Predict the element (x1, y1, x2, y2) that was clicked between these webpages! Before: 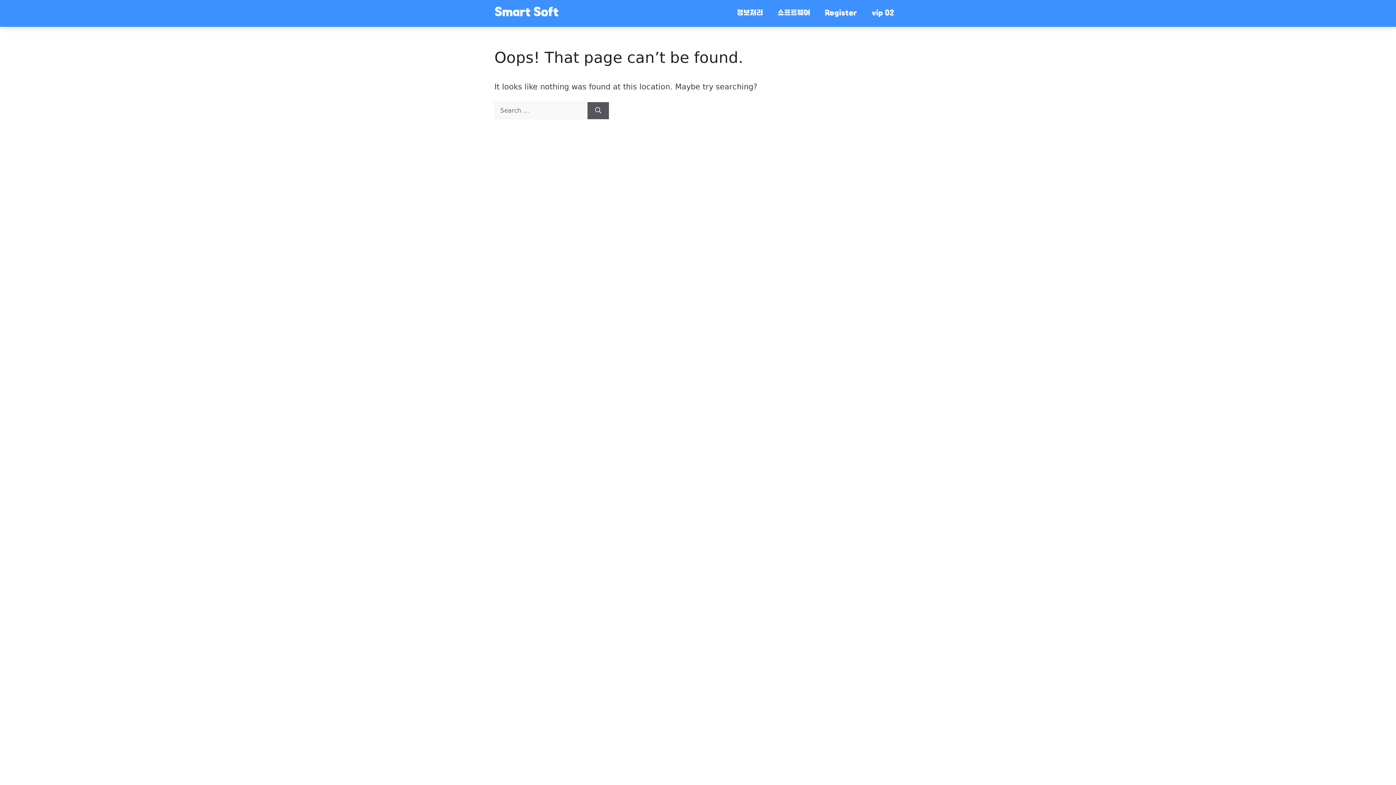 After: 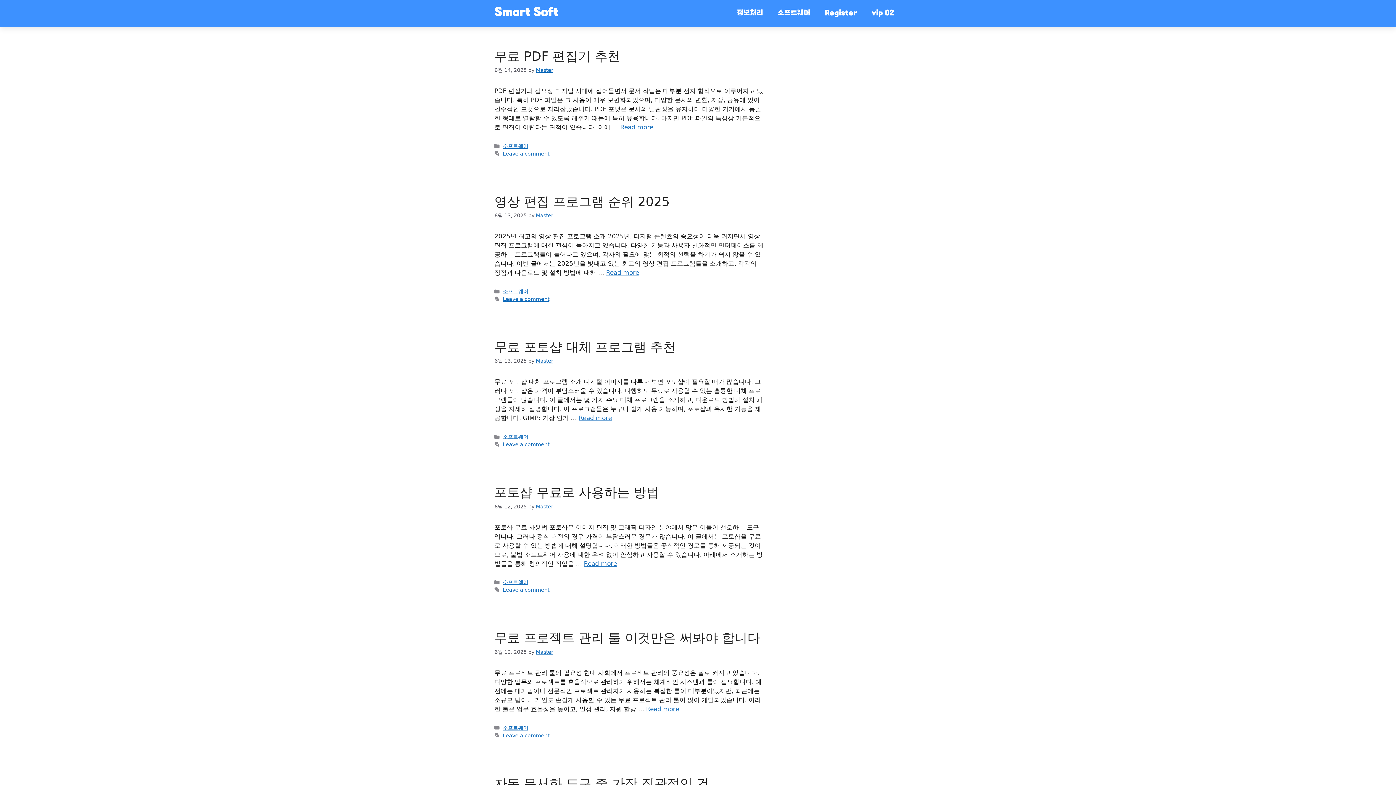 Action: label: Search bbox: (587, 102, 609, 119)